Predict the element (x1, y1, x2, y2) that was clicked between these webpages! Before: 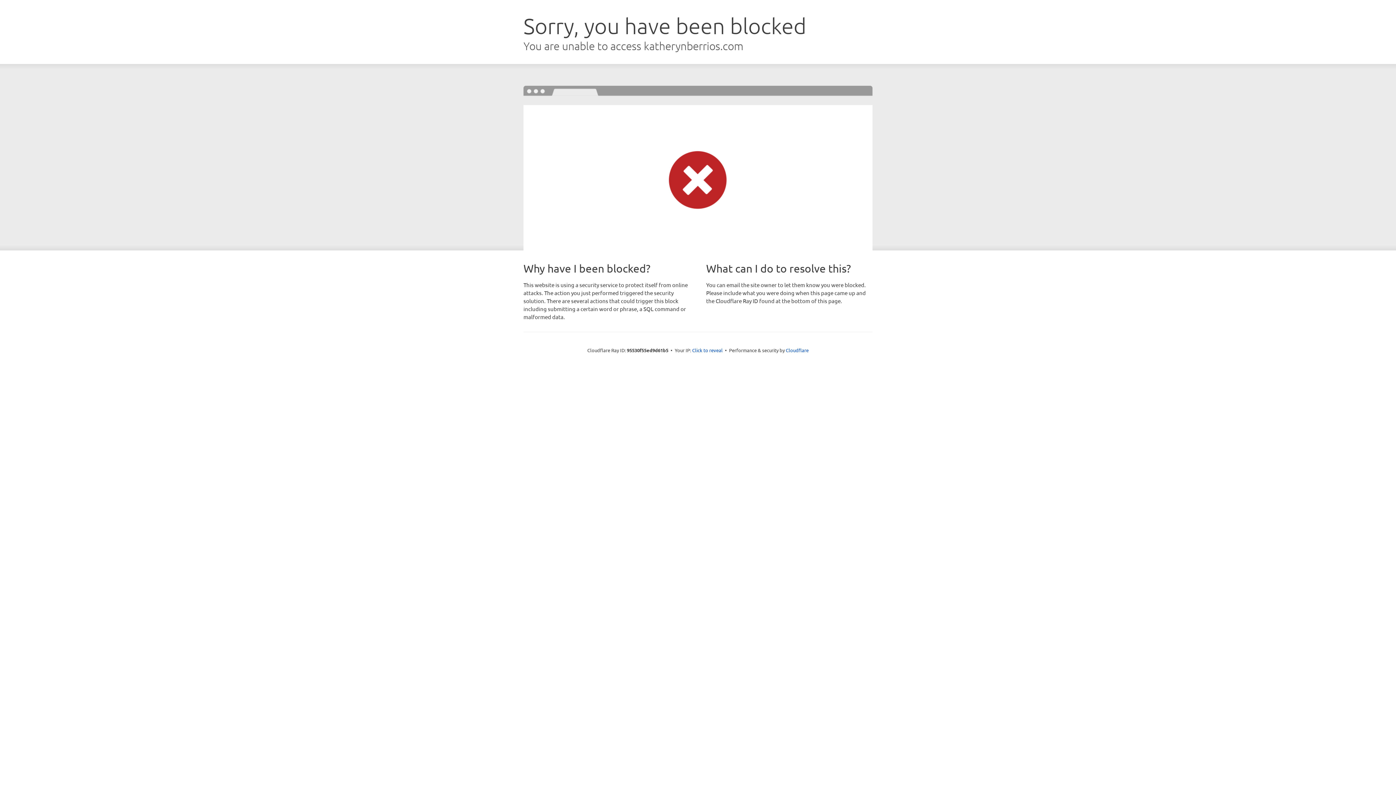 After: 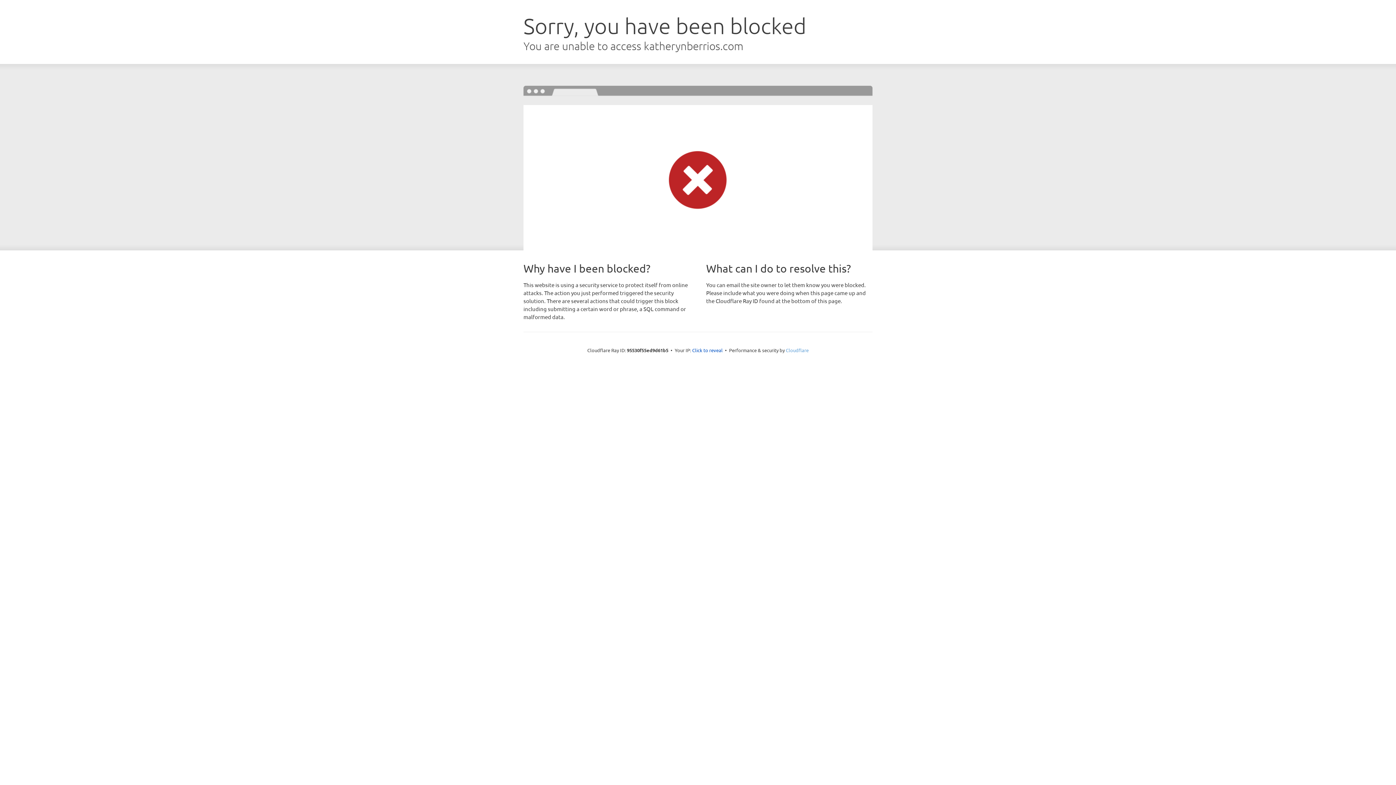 Action: bbox: (786, 347, 808, 353) label: Cloudflare